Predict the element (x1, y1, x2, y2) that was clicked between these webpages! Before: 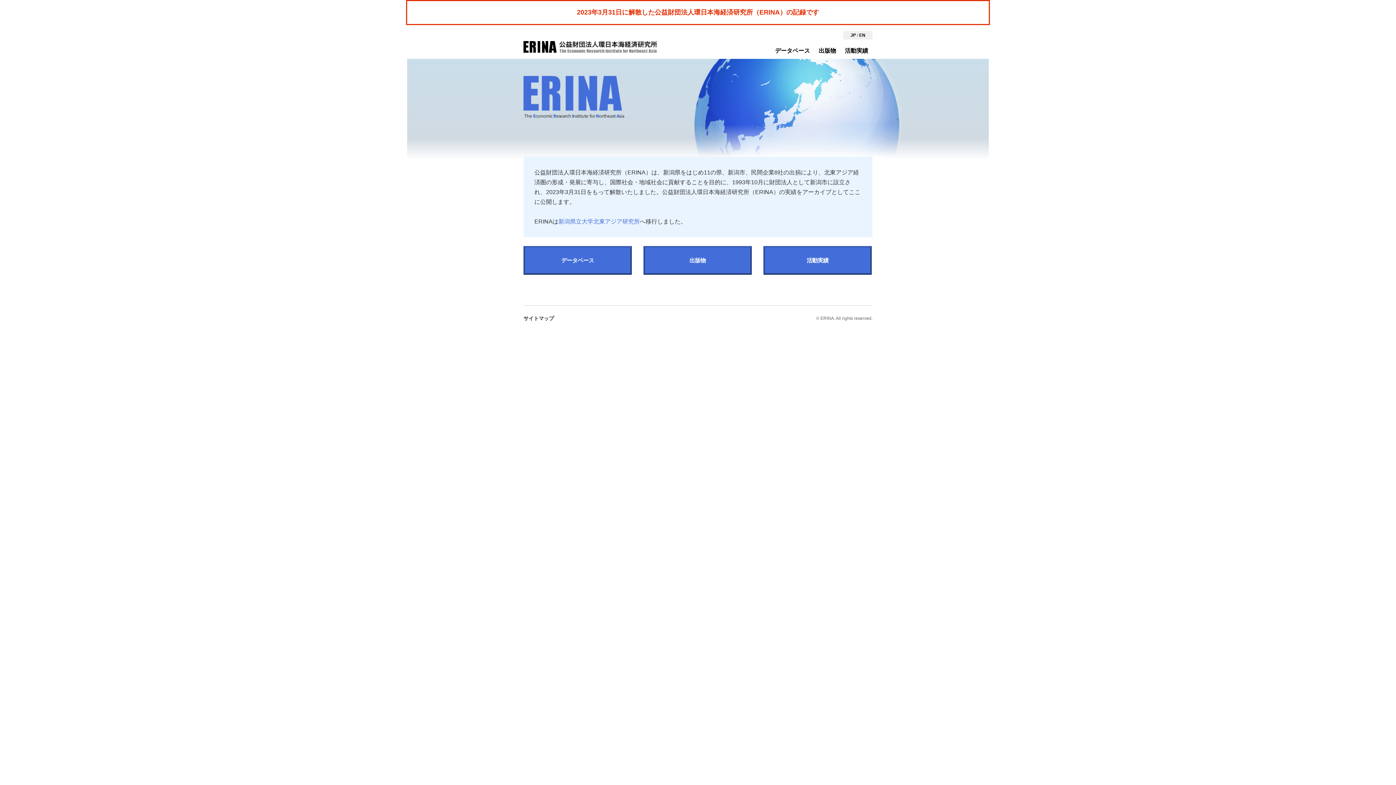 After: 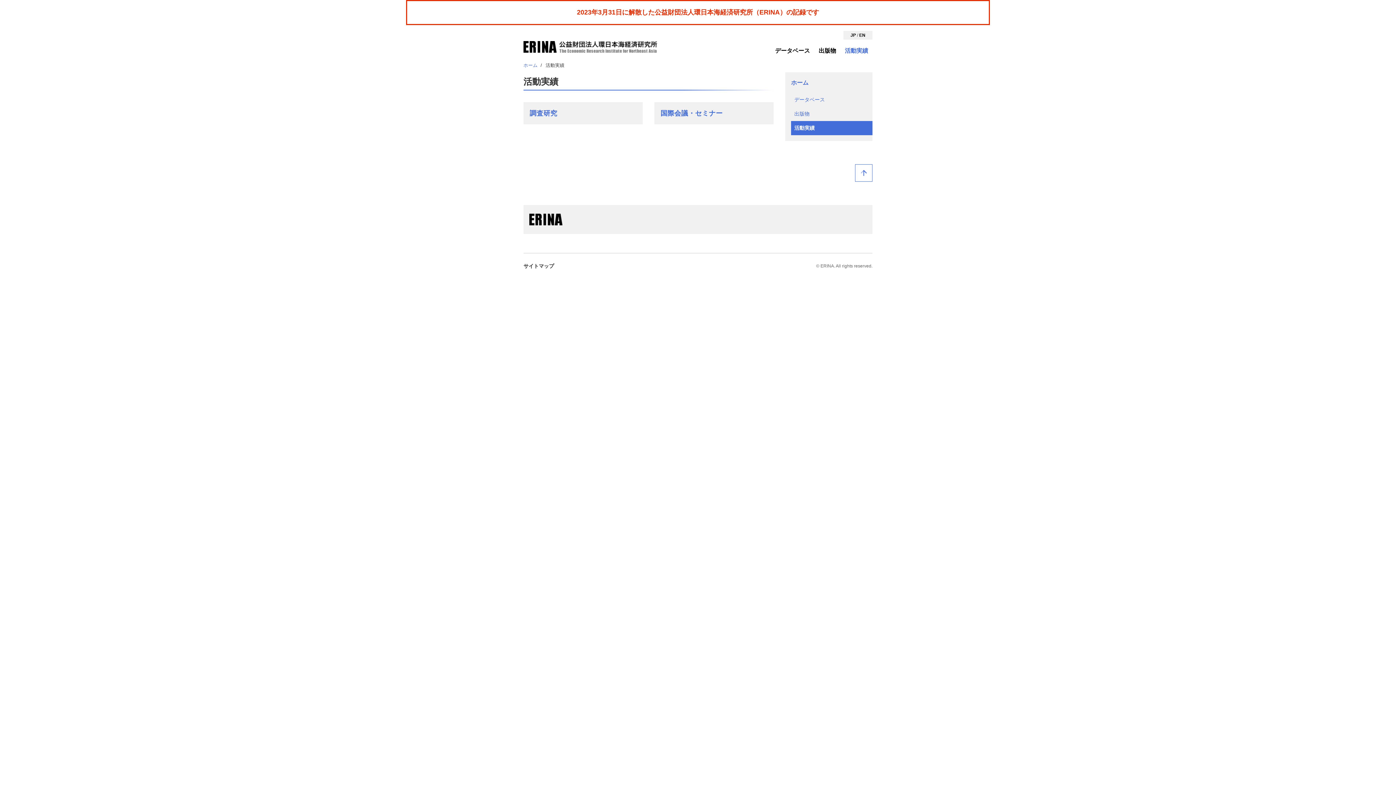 Action: label: 活動実績 bbox: (840, 42, 872, 58)